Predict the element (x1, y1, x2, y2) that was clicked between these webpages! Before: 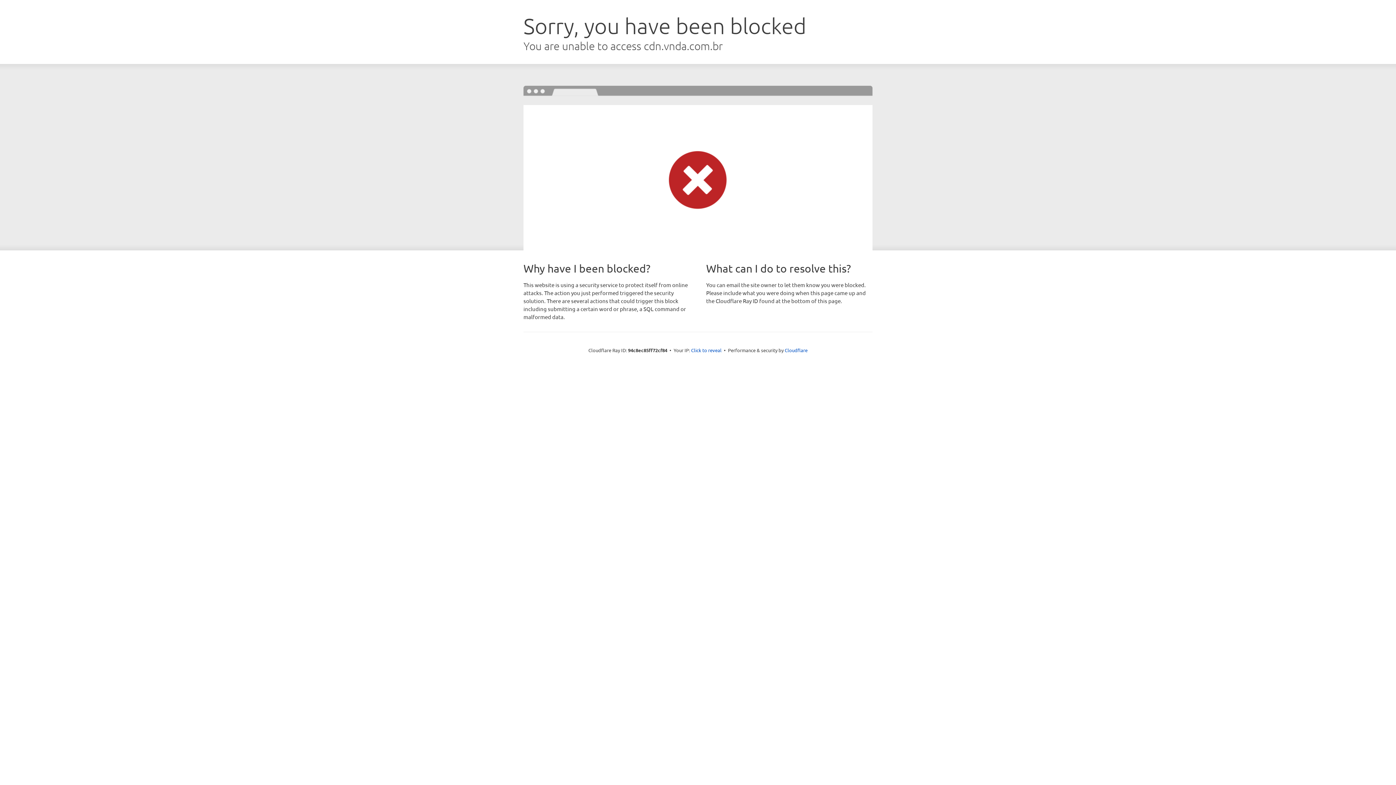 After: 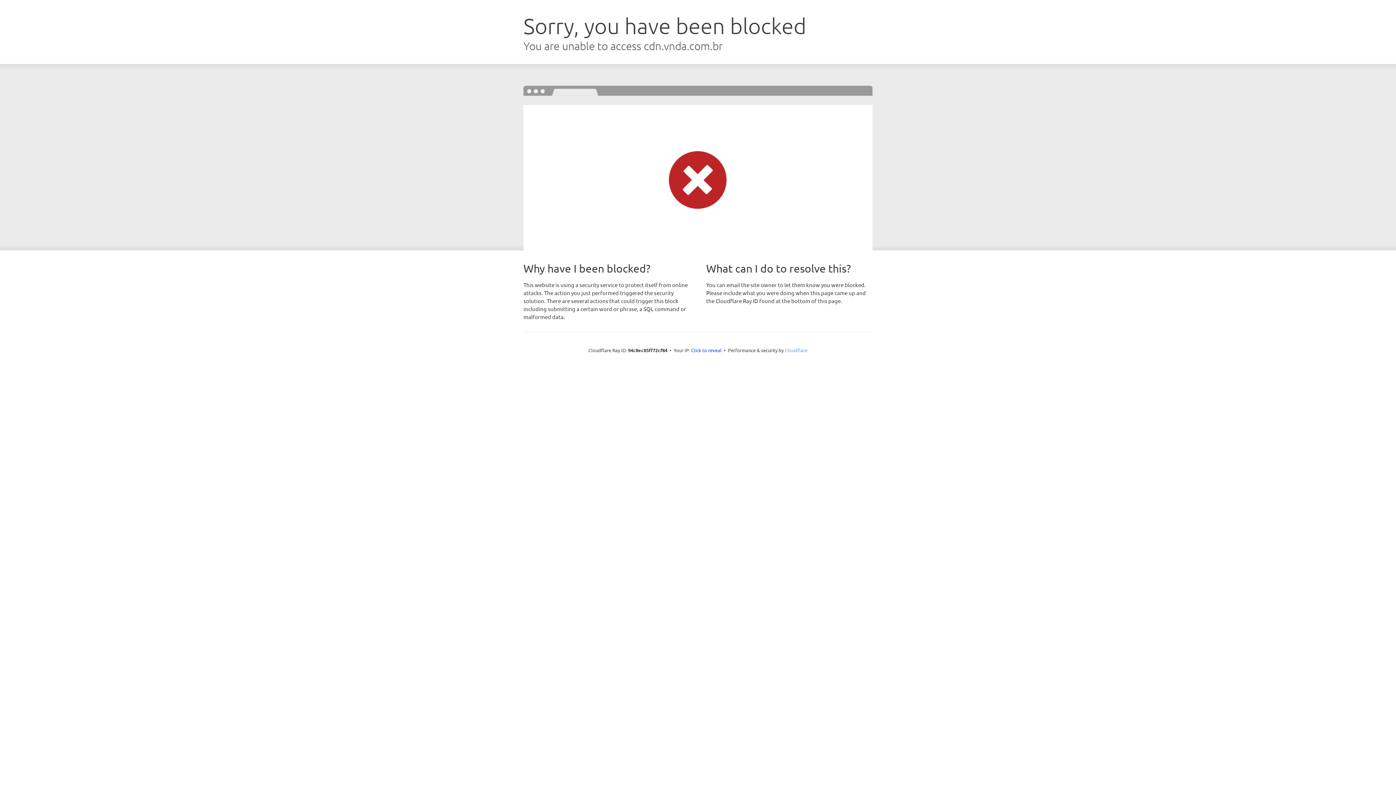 Action: label: Cloudflare bbox: (784, 347, 807, 353)